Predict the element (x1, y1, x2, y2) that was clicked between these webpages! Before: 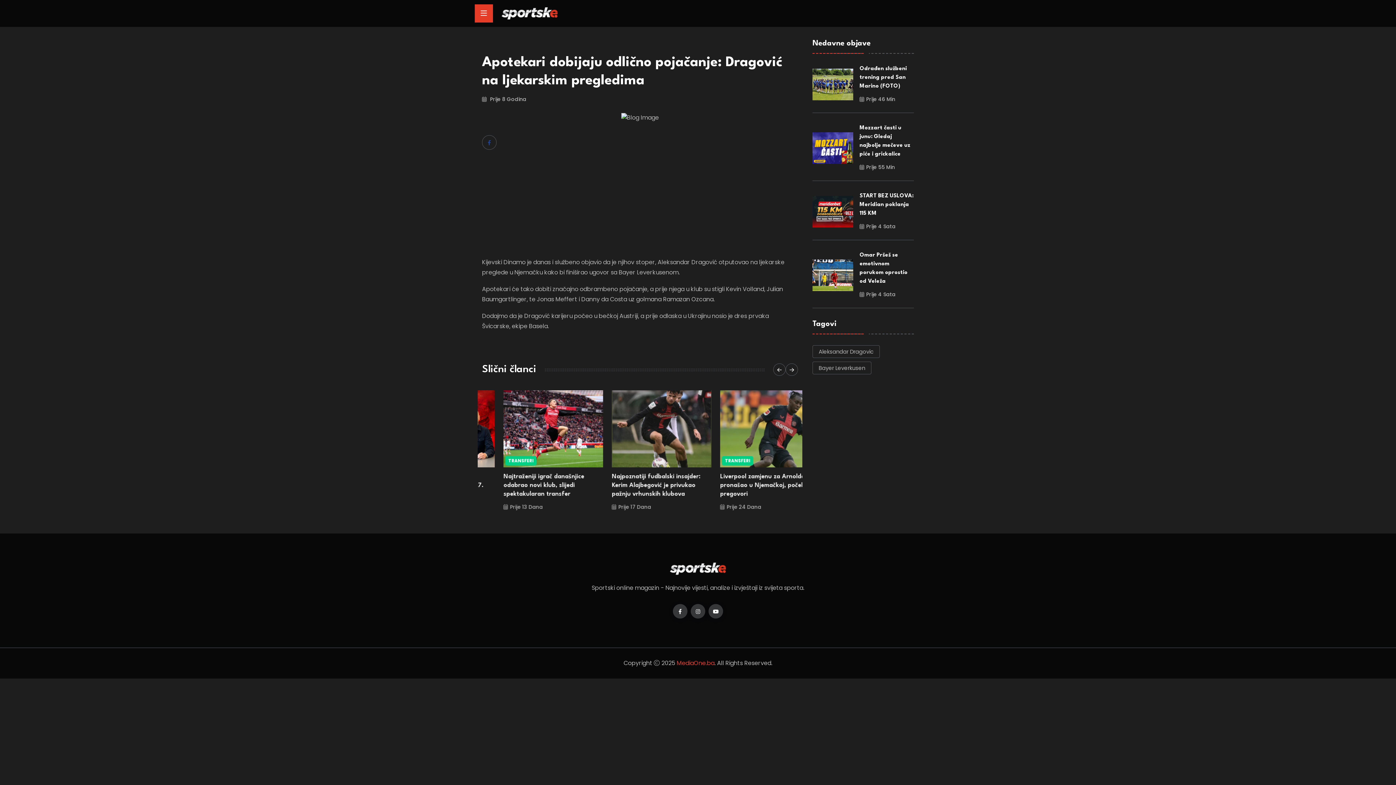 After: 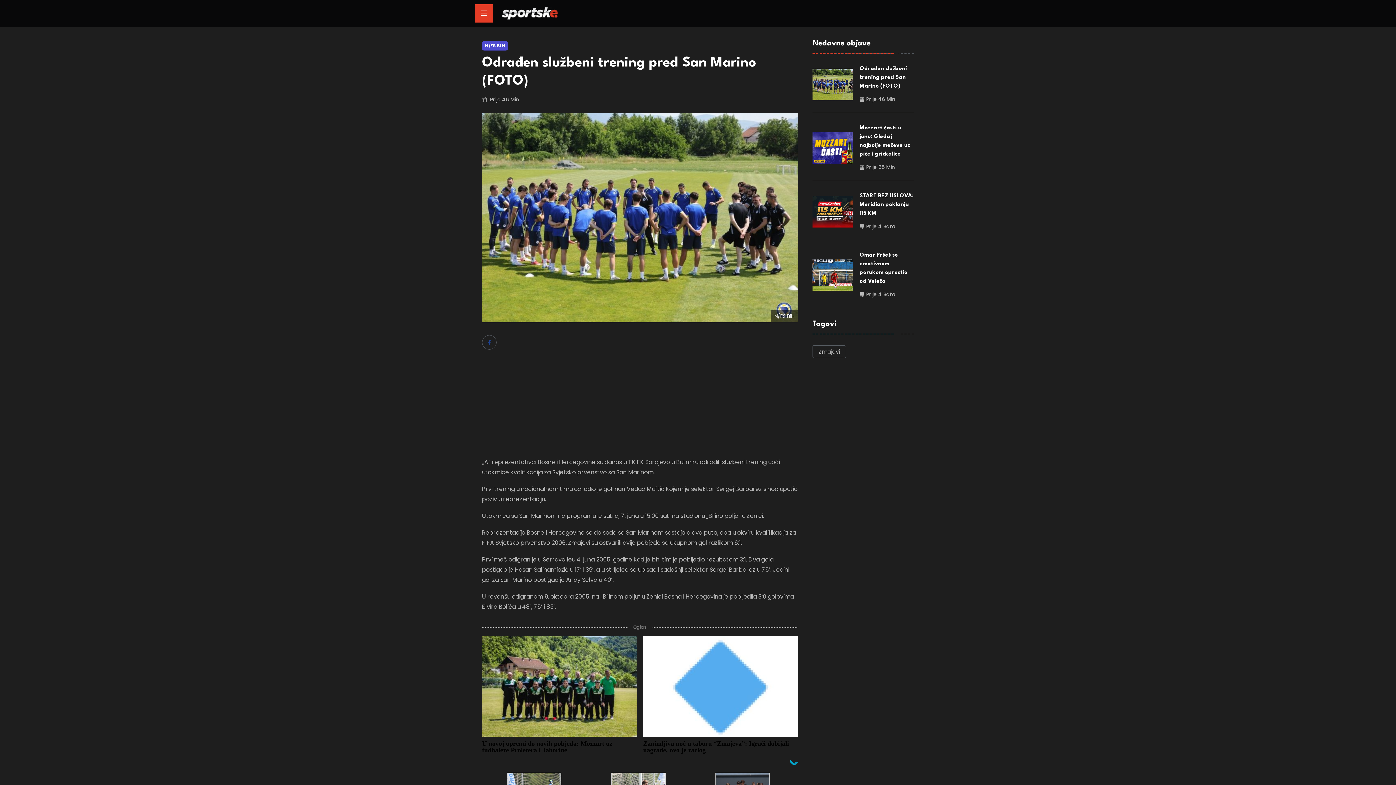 Action: bbox: (859, 66, 907, 89) label: Odrađen službeni trening pred San Marino (FOTO)